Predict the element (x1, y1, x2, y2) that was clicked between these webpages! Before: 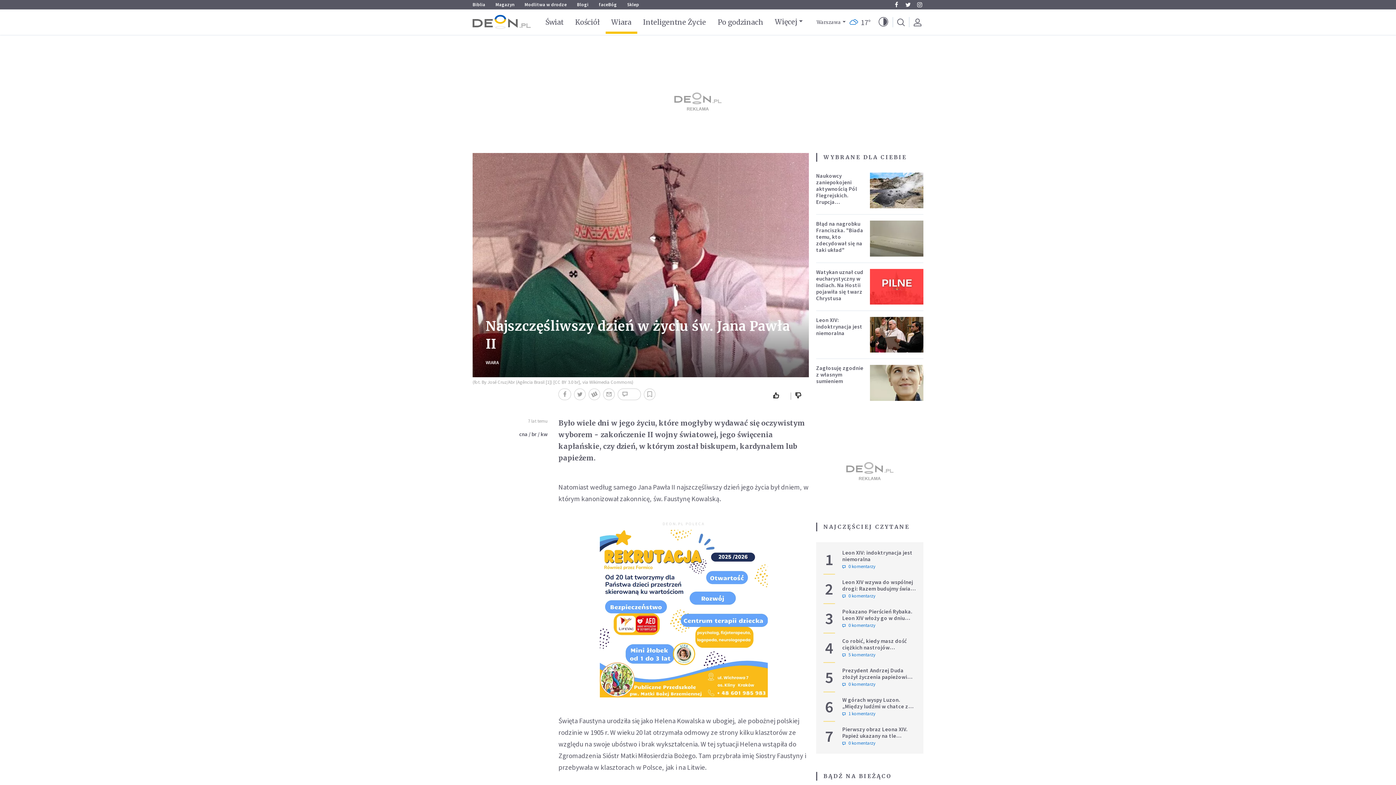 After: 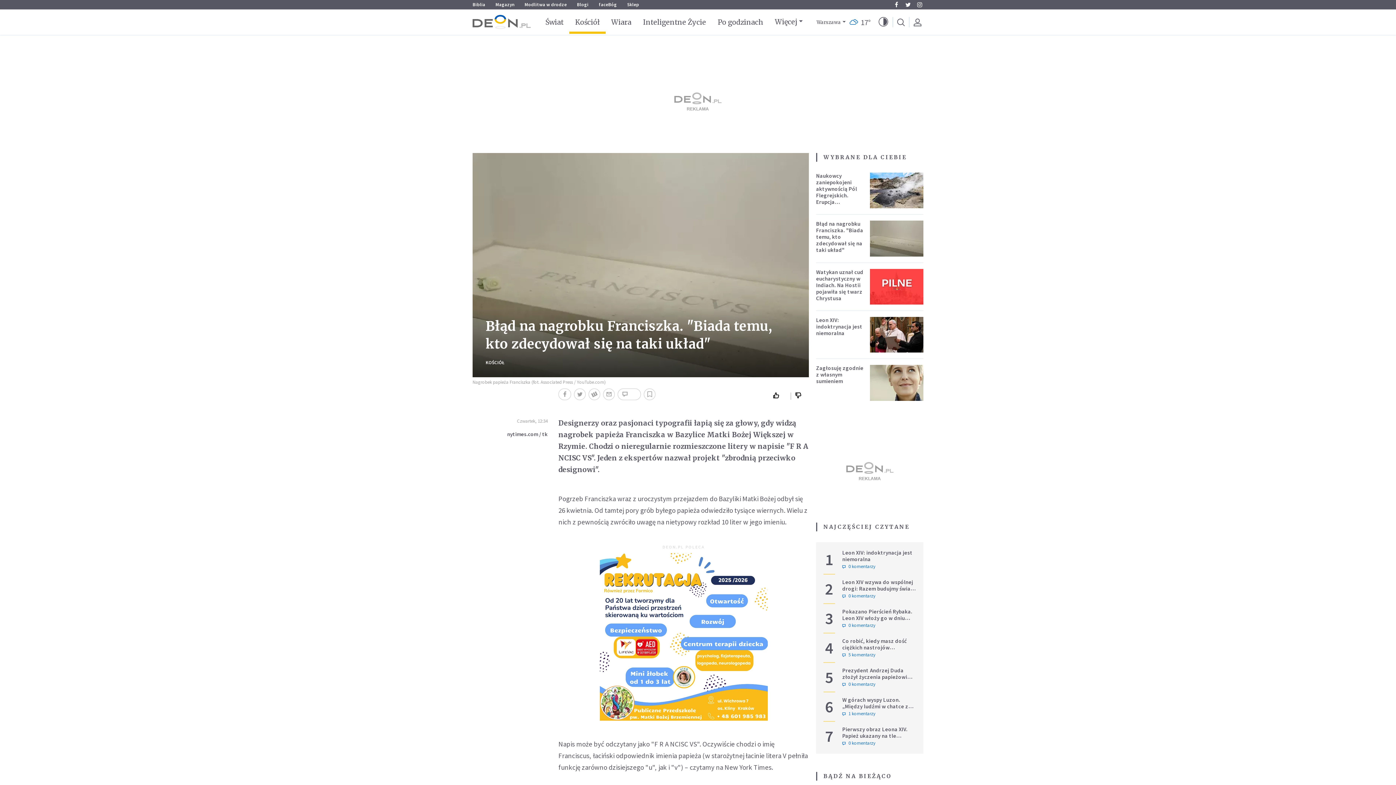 Action: bbox: (816, 220, 863, 253) label: Błąd na nagrobku Franciszka. "Biada temu, kto zdecydował się na taki układ"